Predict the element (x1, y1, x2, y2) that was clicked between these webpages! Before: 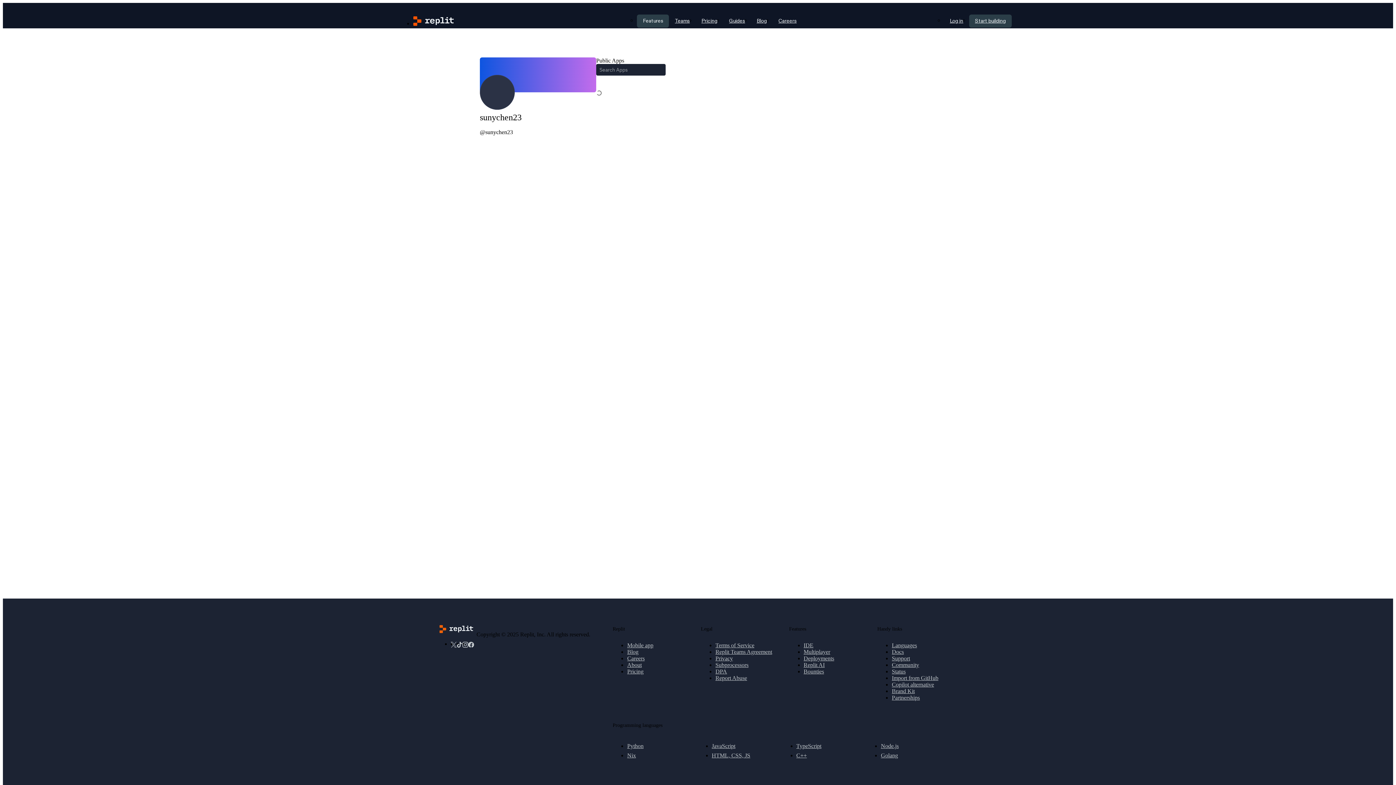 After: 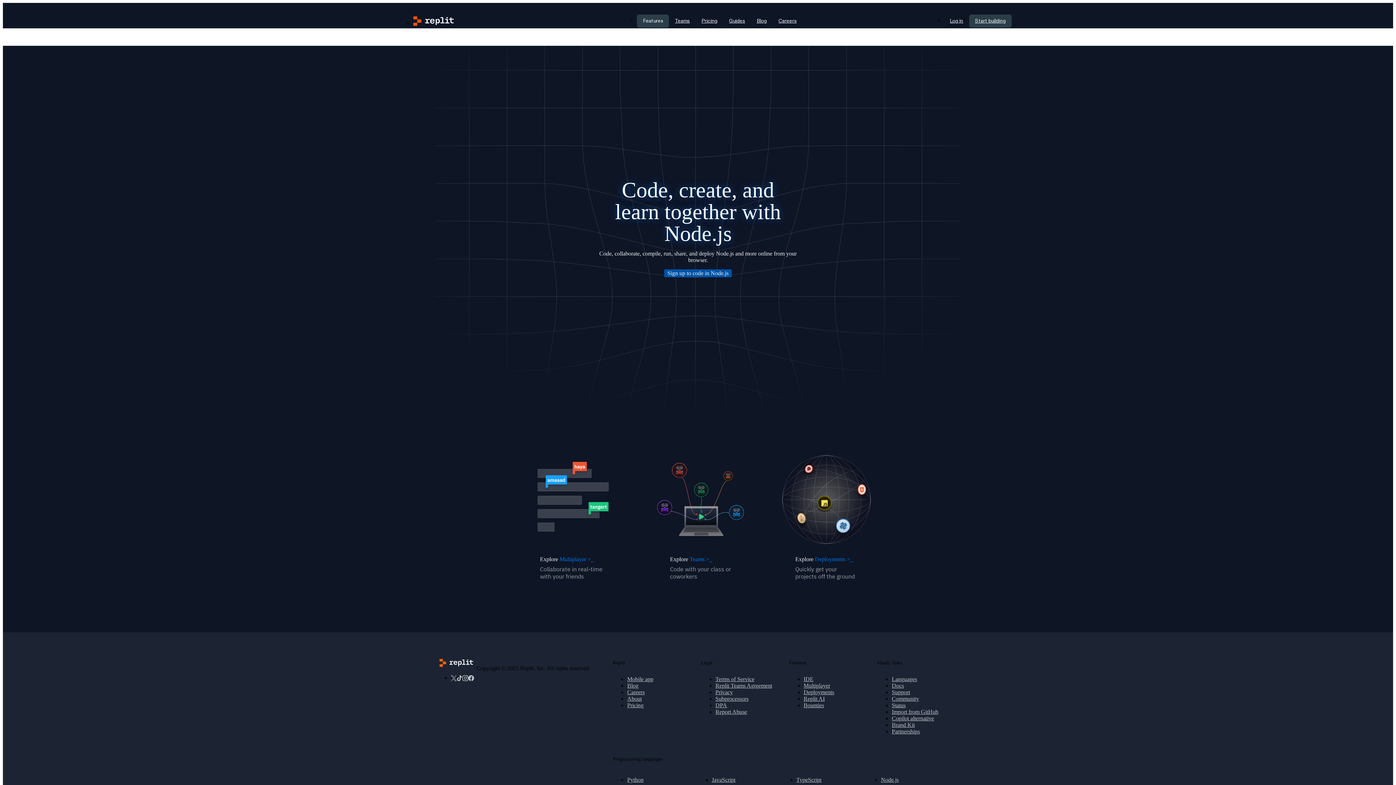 Action: label: JavaScript bbox: (711, 743, 790, 749)